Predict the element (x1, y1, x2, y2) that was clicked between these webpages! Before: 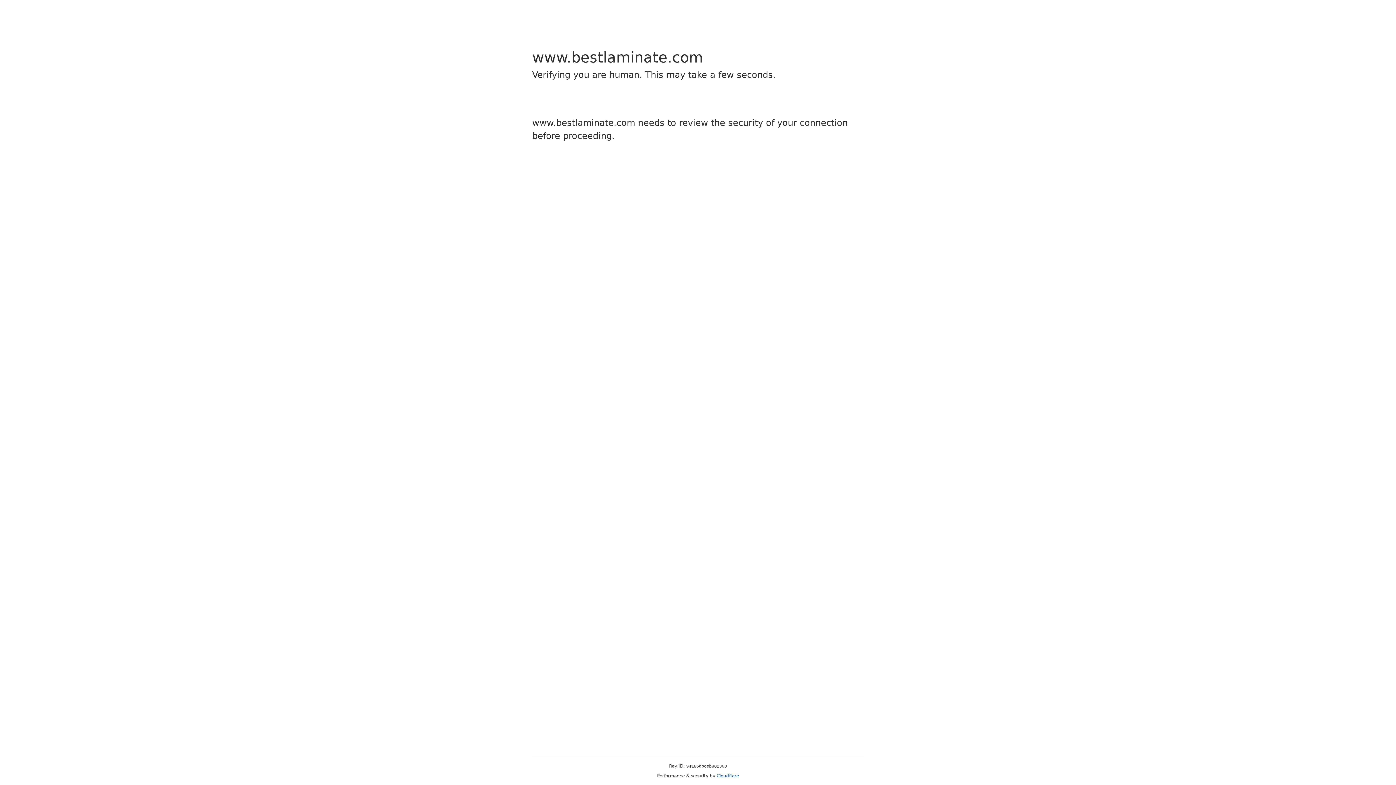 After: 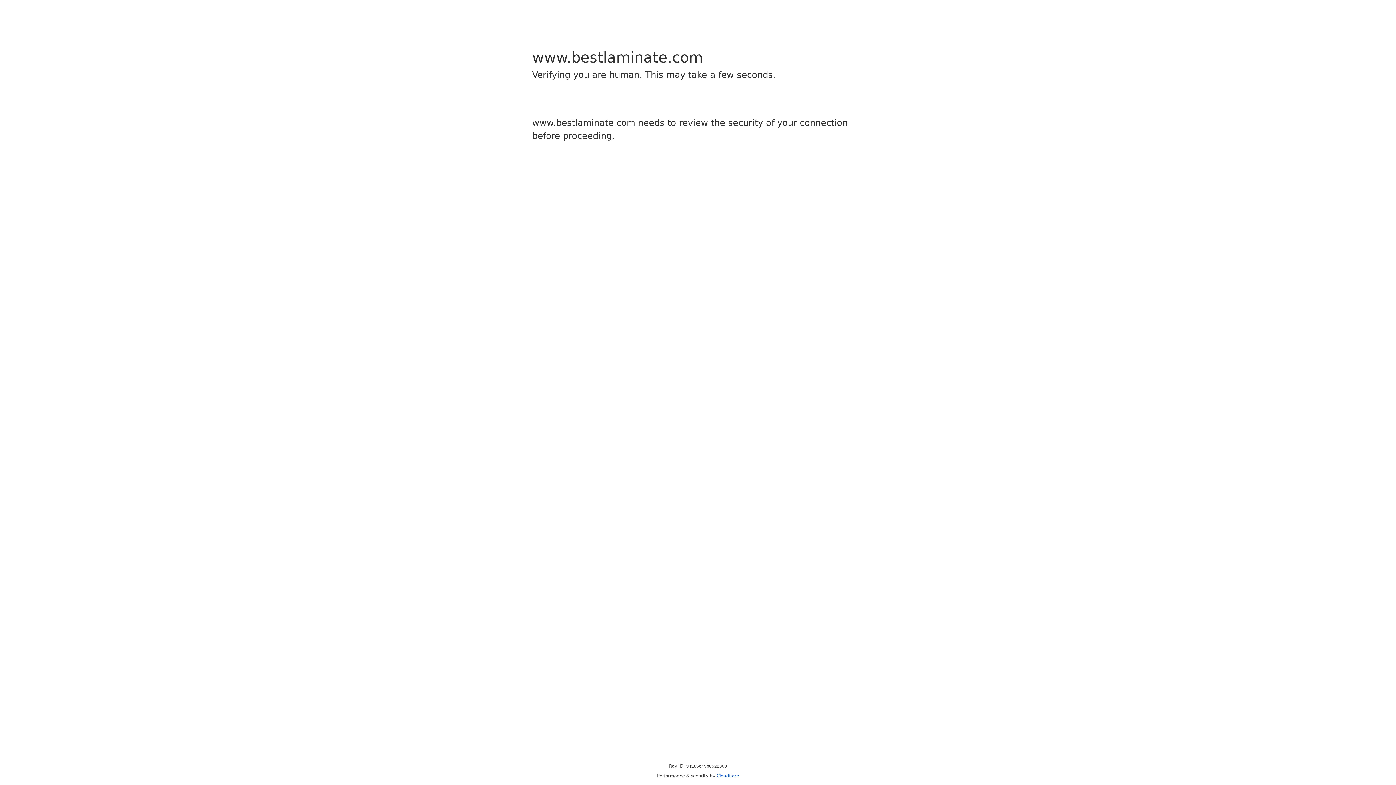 Action: bbox: (716, 773, 739, 778) label: Cloudflare